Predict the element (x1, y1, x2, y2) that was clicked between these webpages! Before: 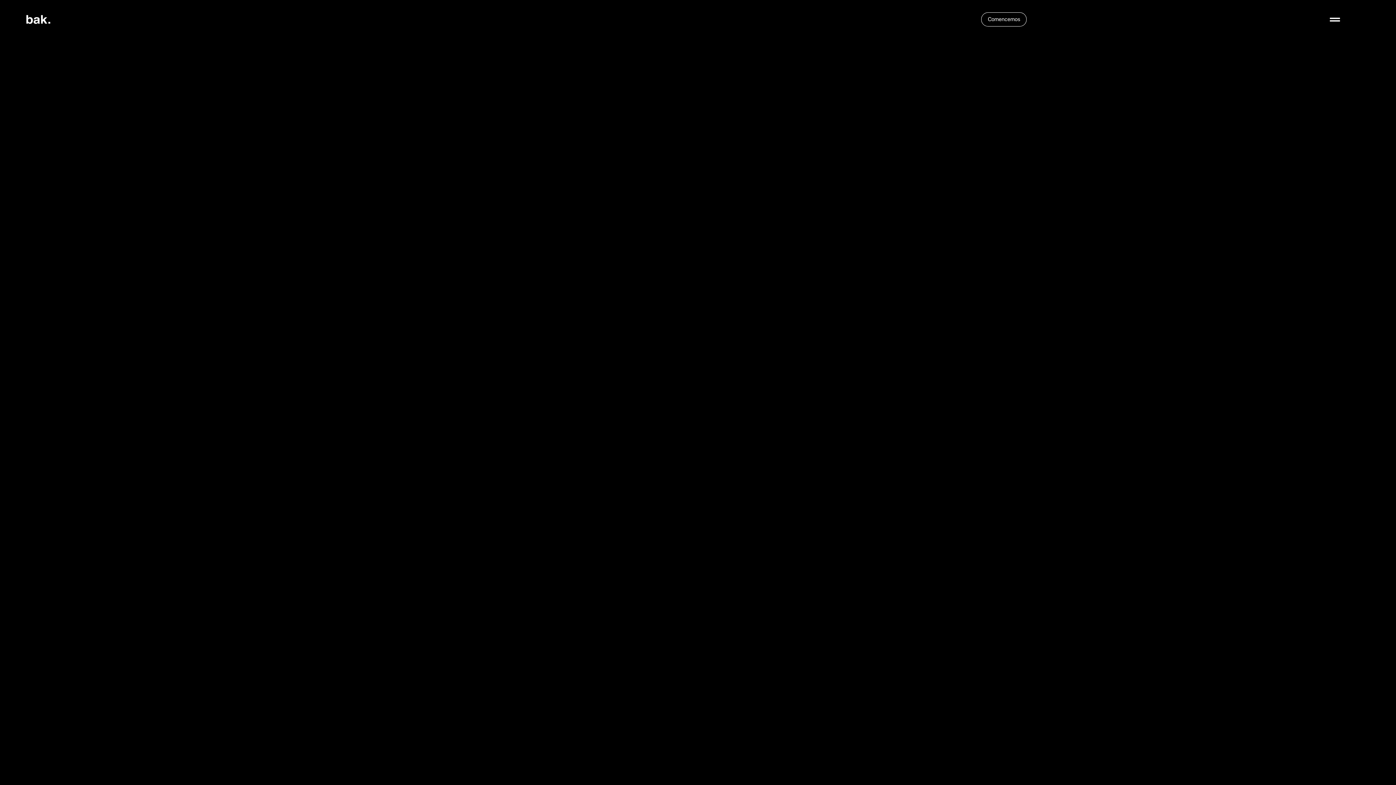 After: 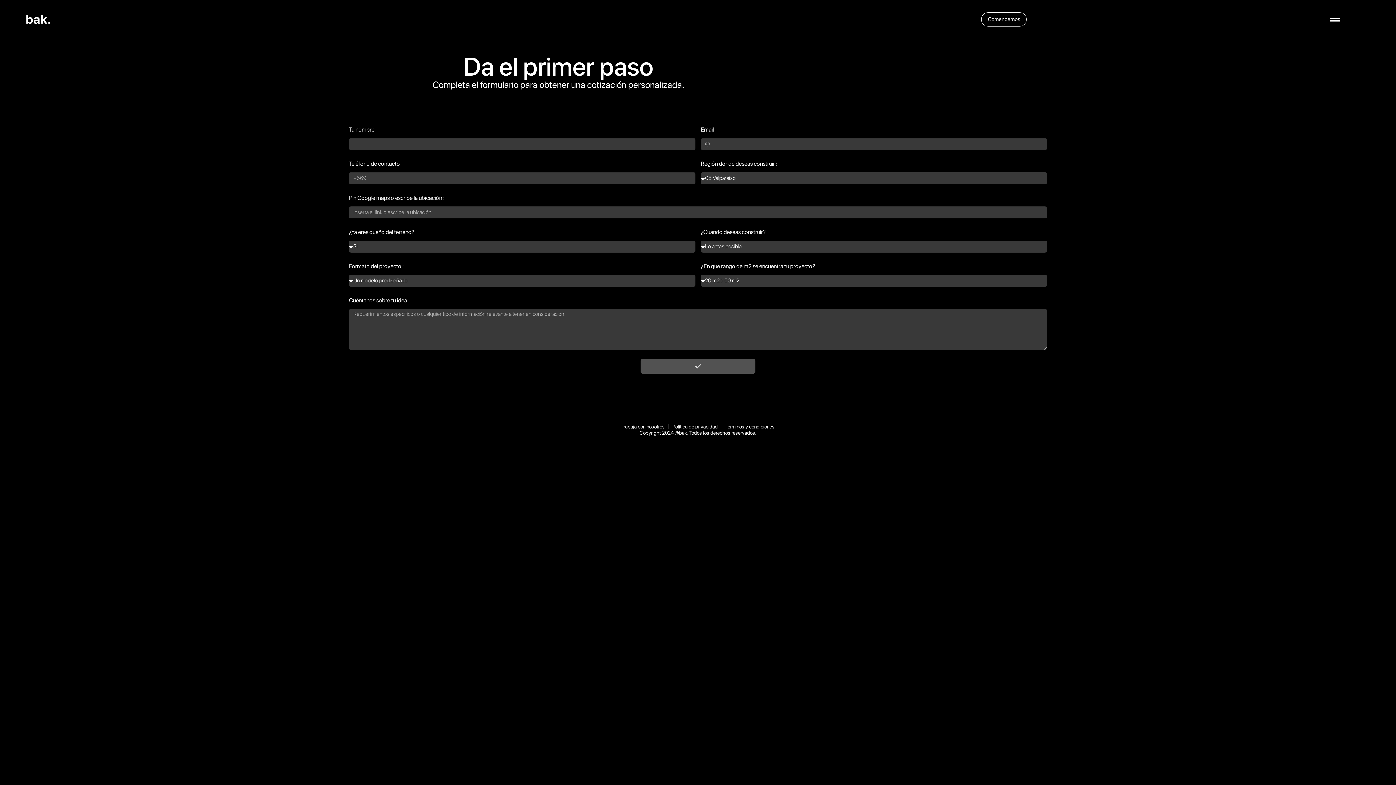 Action: bbox: (981, 12, 1027, 26) label: Comencemos